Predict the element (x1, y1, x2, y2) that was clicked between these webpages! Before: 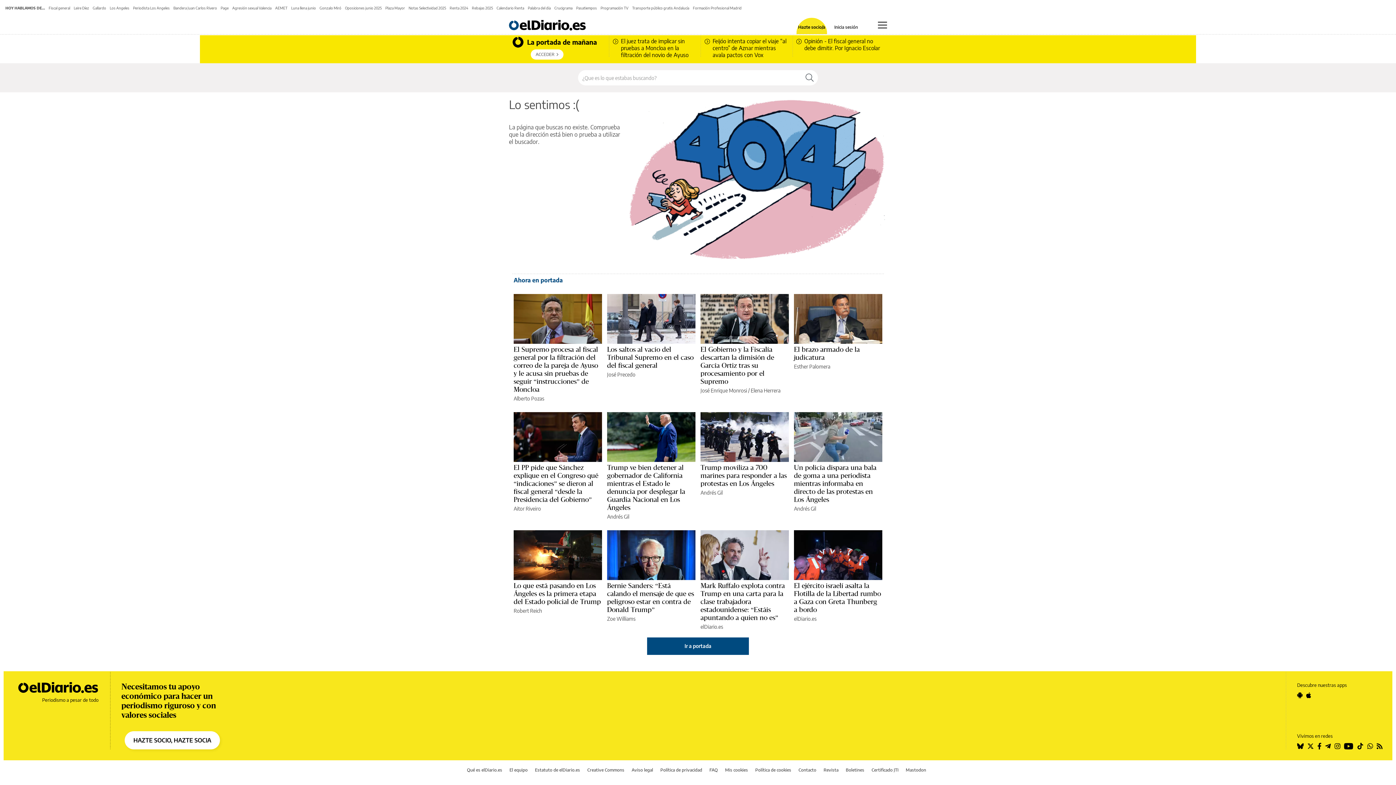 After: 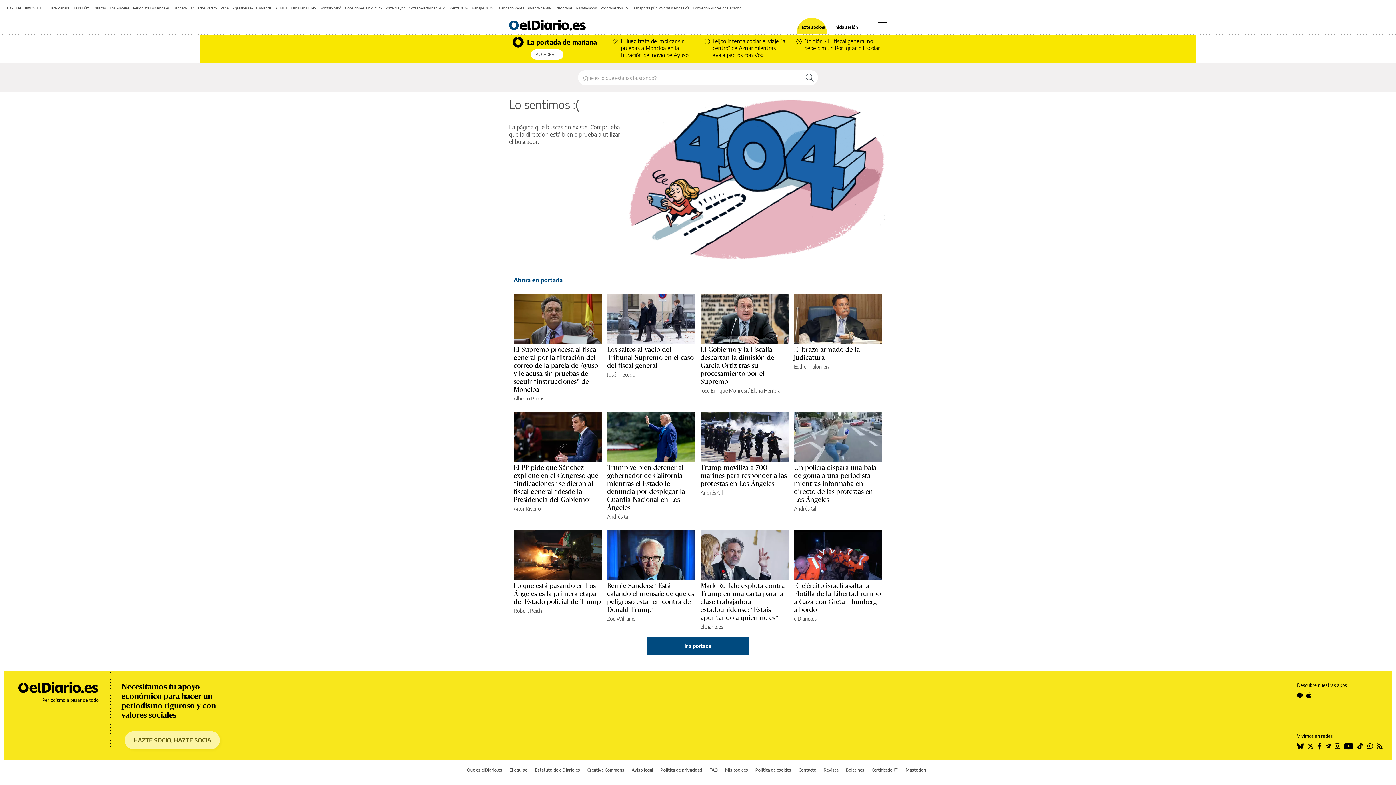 Action: label: HAZTE SOCIO, HAZTE SOCIA bbox: (124, 731, 220, 749)